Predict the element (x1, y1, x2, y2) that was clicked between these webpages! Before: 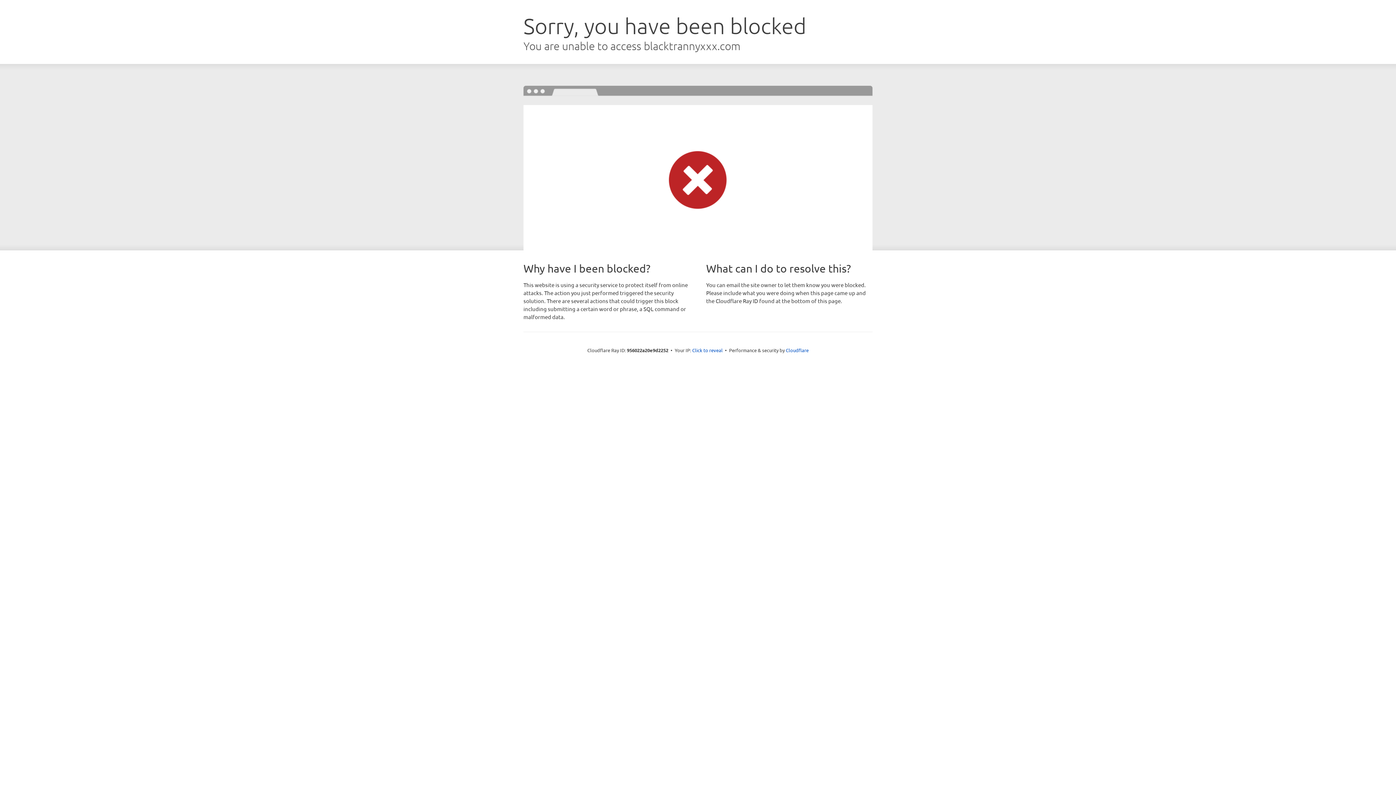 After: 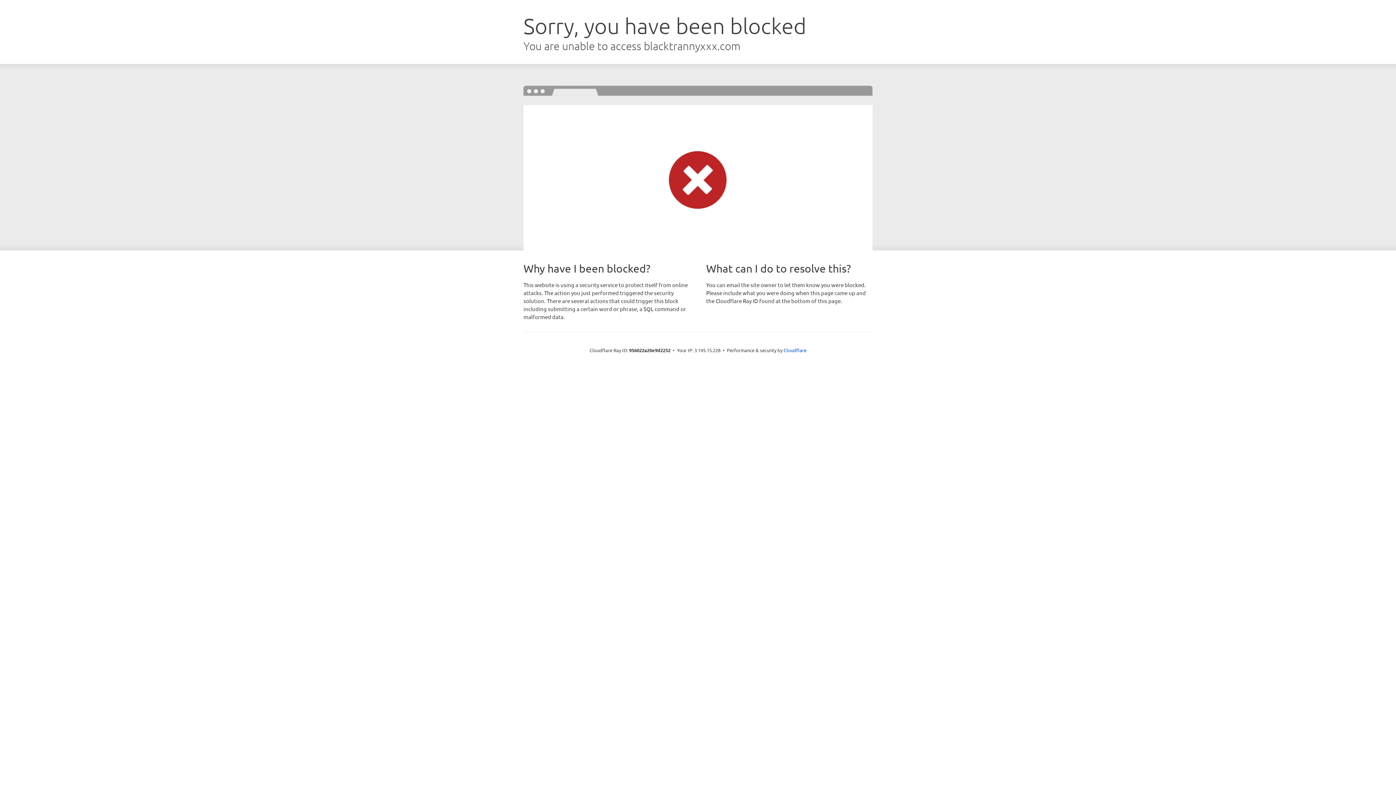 Action: bbox: (692, 346, 722, 353) label: Click to reveal